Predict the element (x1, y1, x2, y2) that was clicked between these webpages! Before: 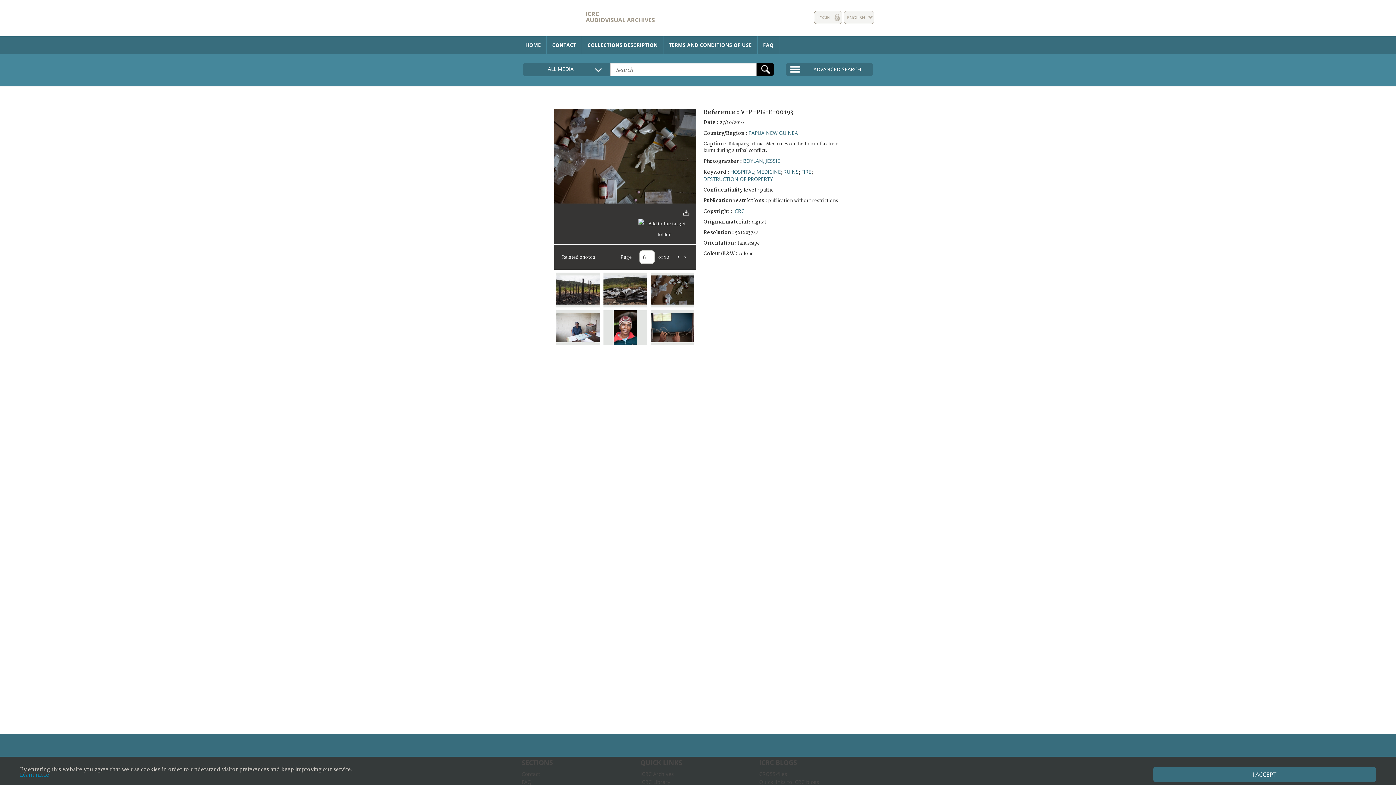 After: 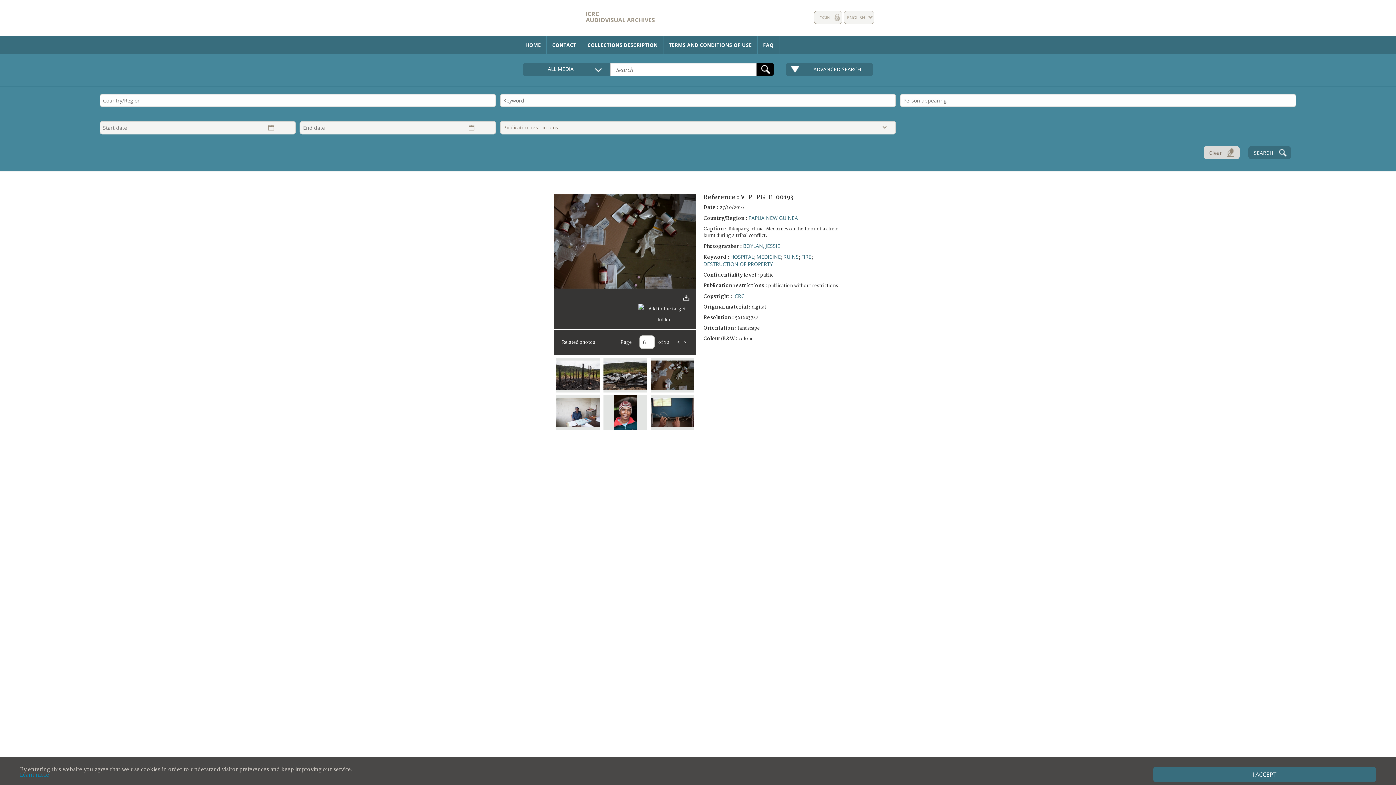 Action: bbox: (785, 62, 873, 76) label: ADVANCED SEARCH